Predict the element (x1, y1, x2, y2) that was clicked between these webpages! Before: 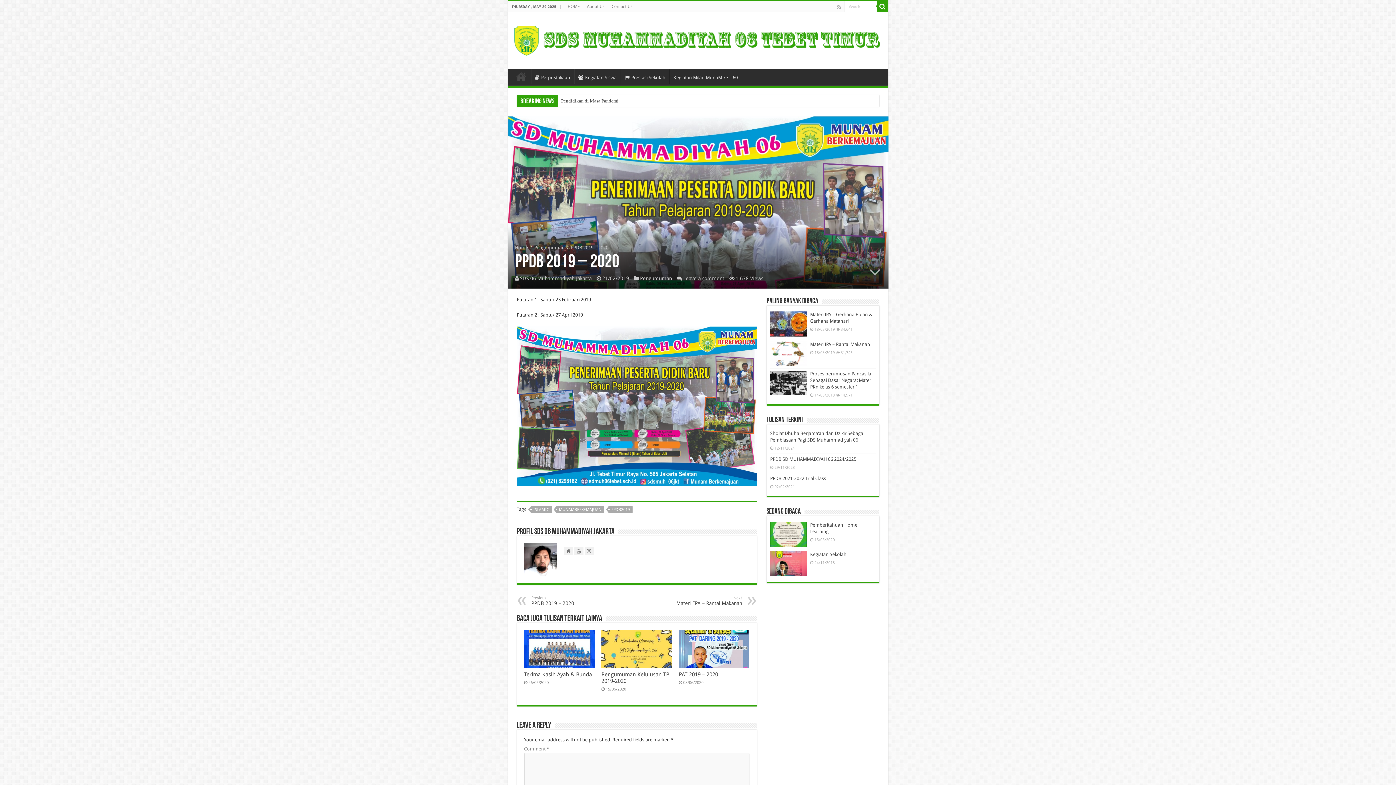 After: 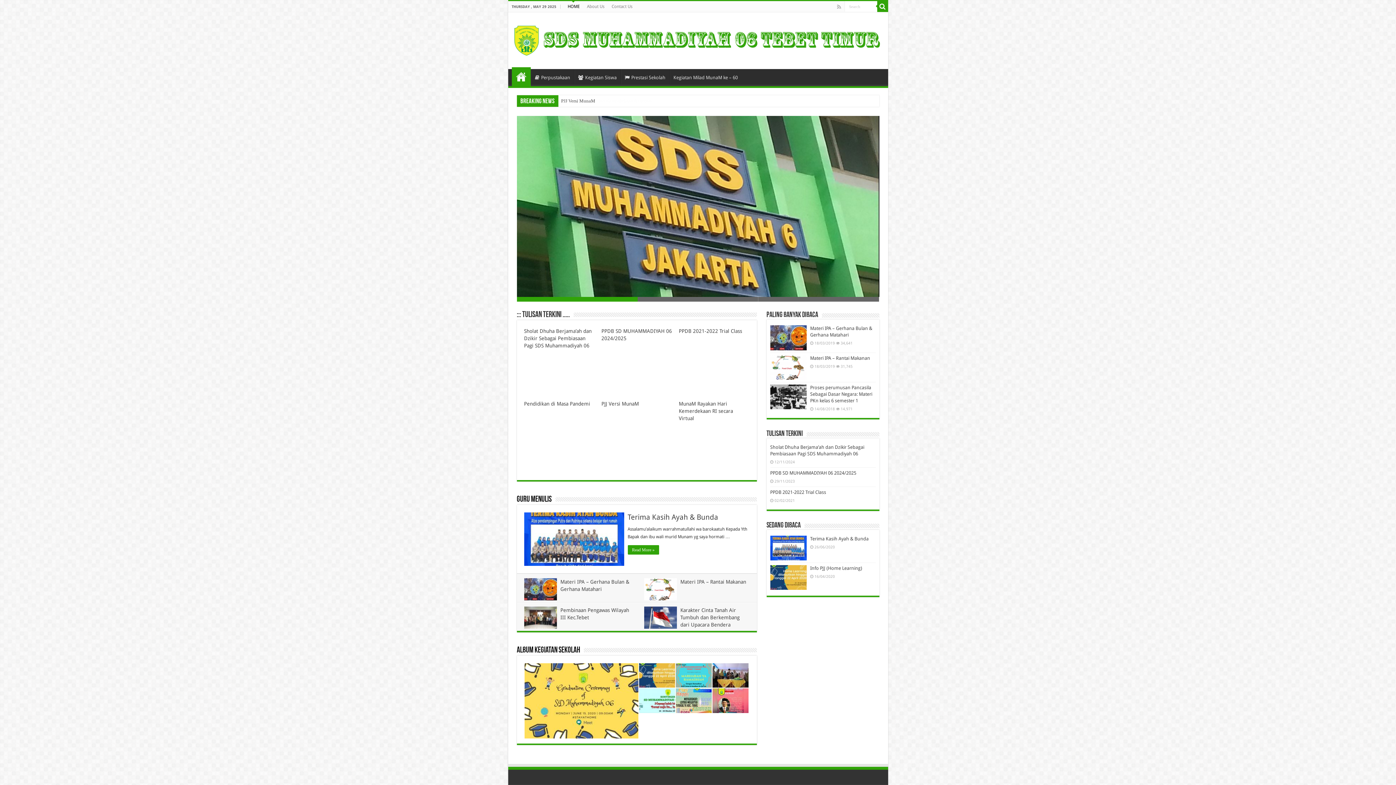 Action: label: HOME bbox: (511, 69, 530, 84)